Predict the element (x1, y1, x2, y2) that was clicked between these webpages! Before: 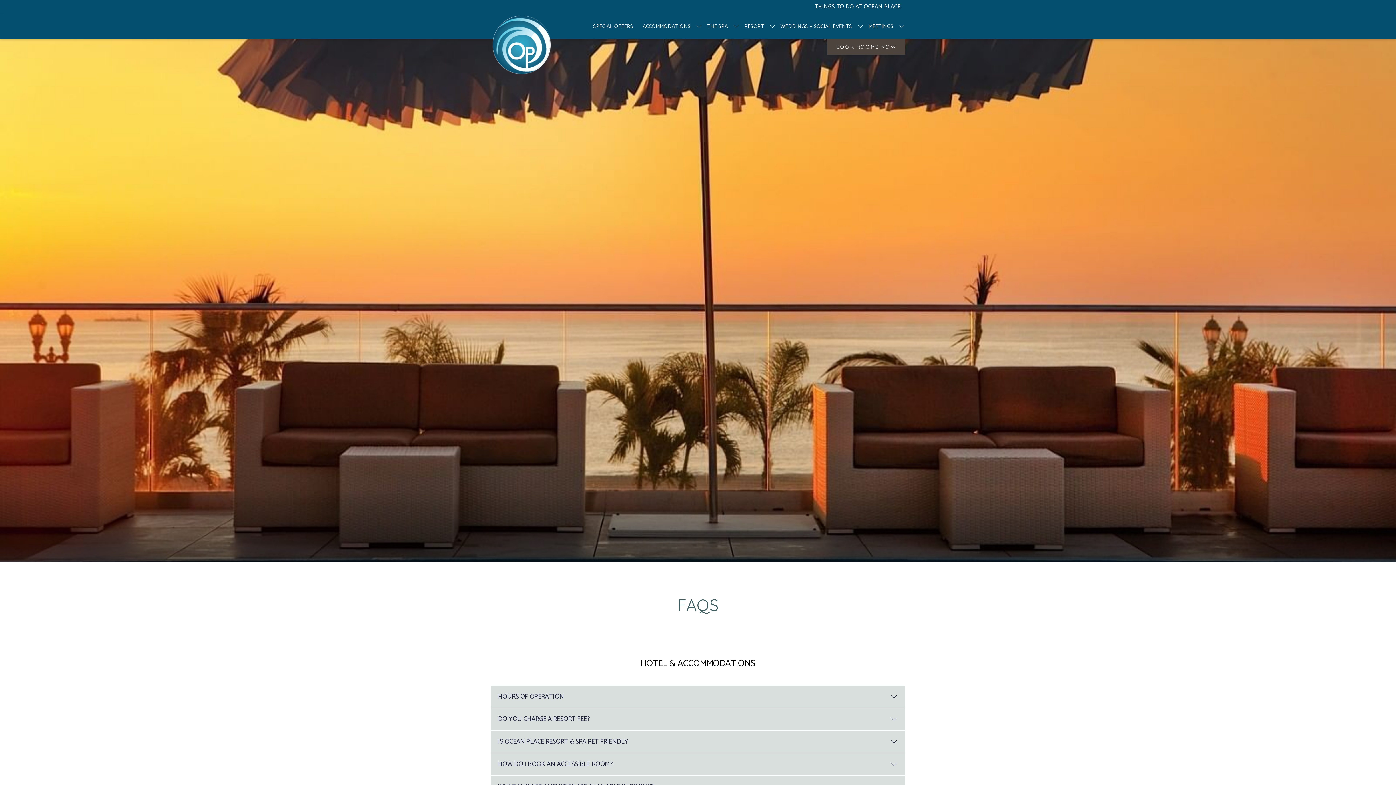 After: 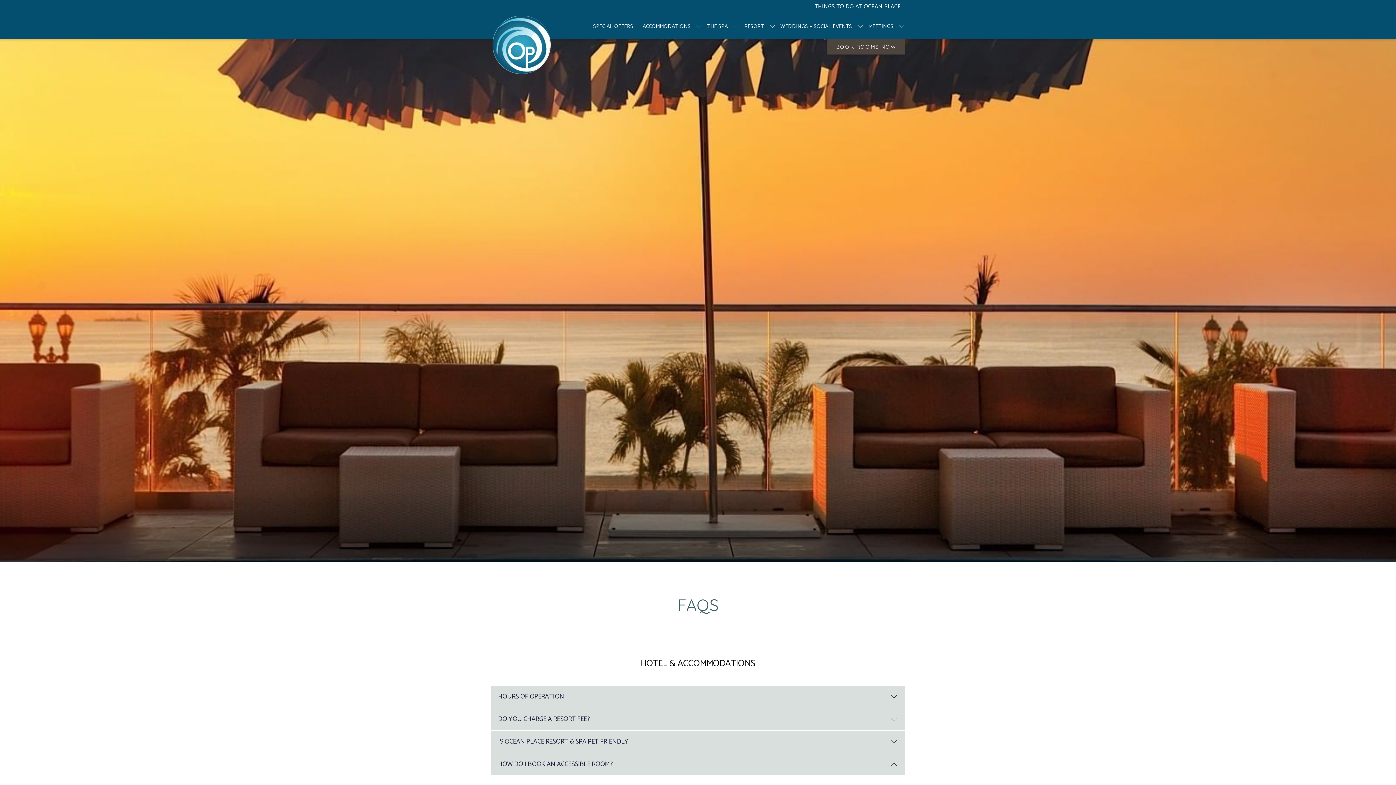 Action: bbox: (490, 753, 905, 775) label: HOW DO I BOOK AN ACCESSIBLE ROOM?